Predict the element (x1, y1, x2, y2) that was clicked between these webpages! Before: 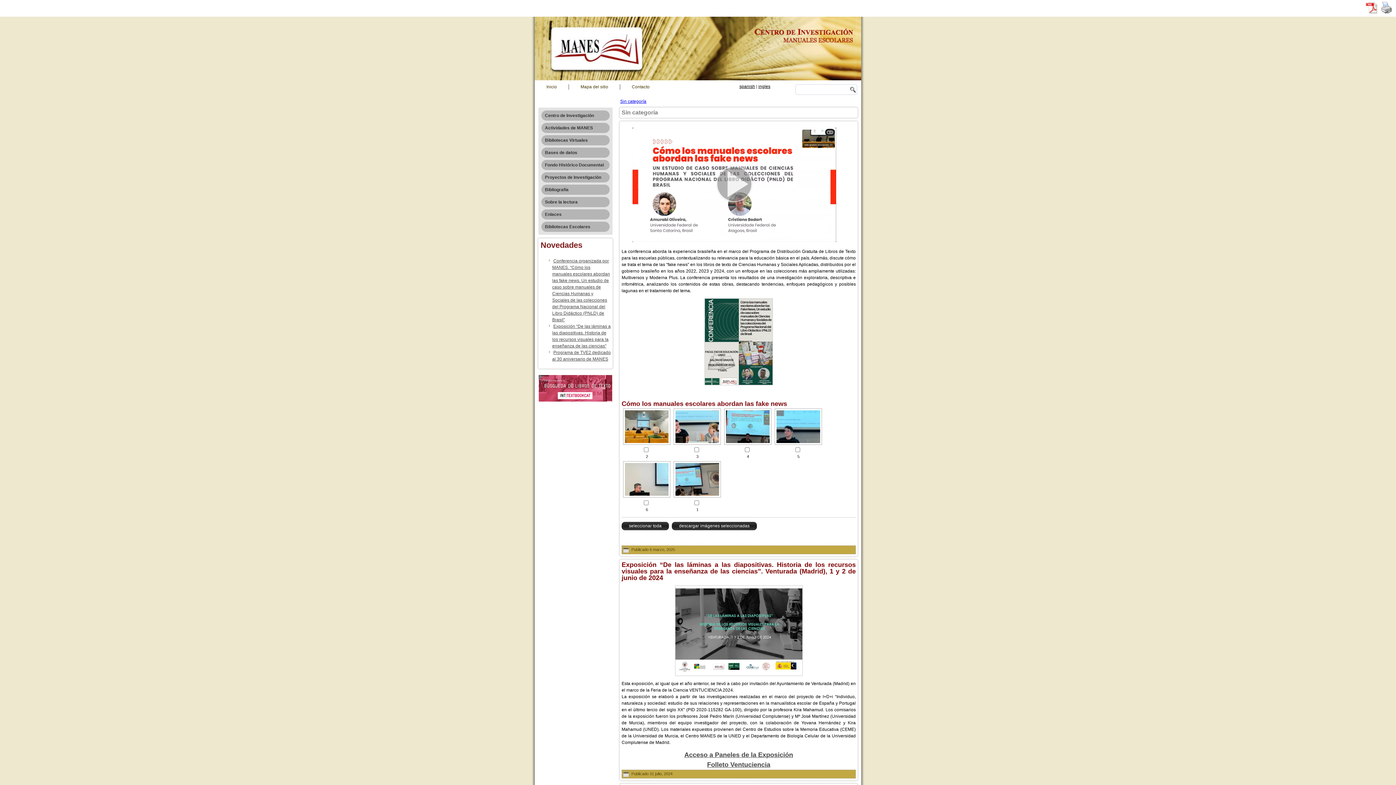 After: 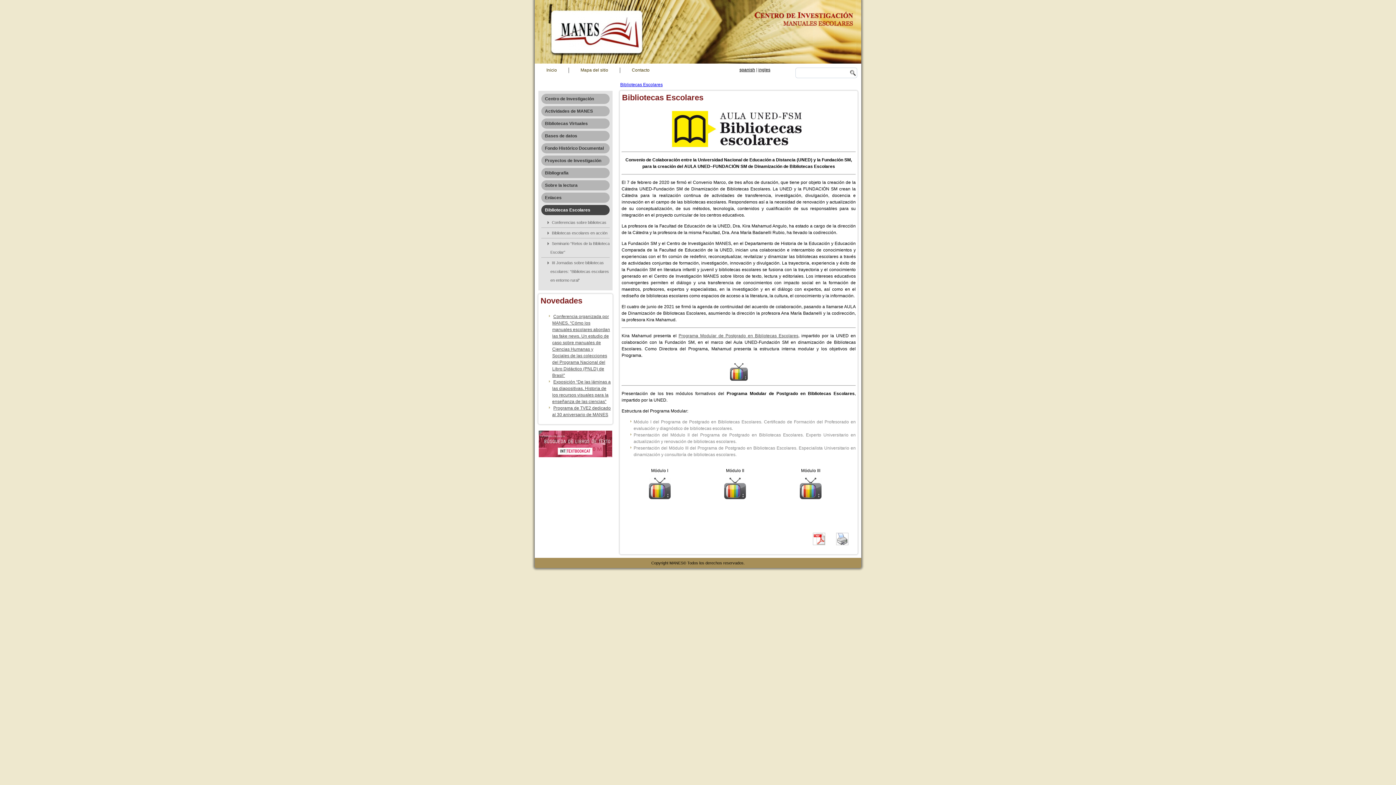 Action: bbox: (541, 221, 609, 232) label: Bibliotecas Escolares